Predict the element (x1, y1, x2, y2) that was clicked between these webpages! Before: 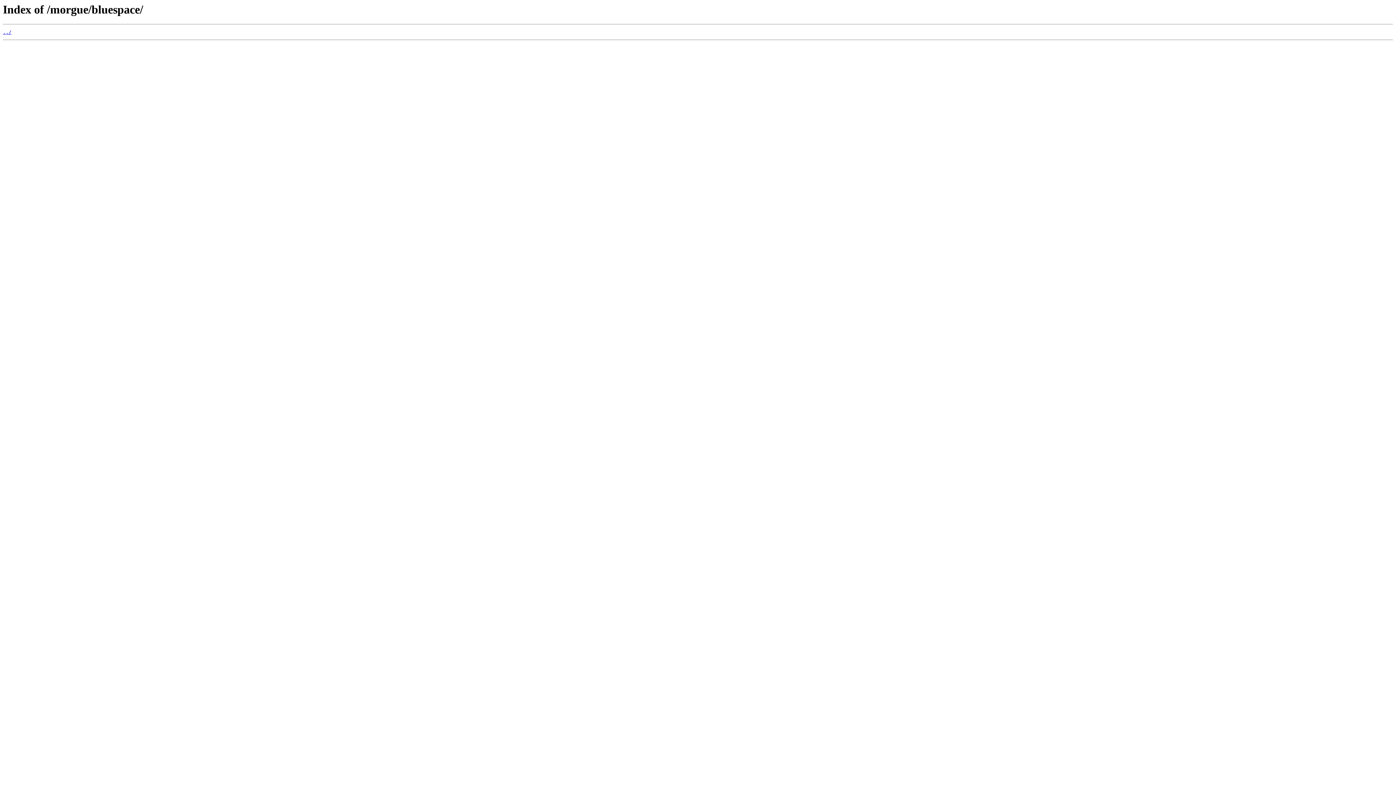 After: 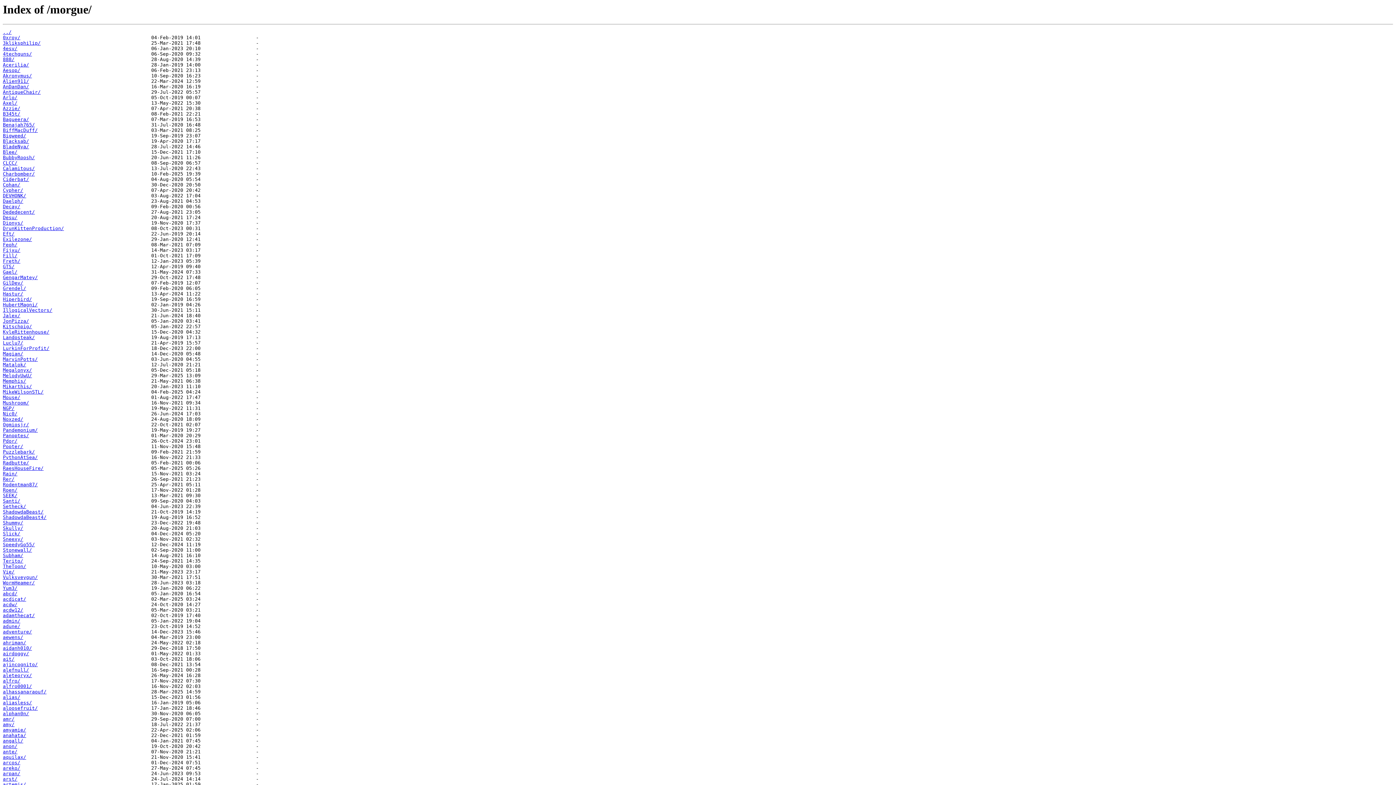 Action: label: ../ bbox: (2, 29, 11, 35)